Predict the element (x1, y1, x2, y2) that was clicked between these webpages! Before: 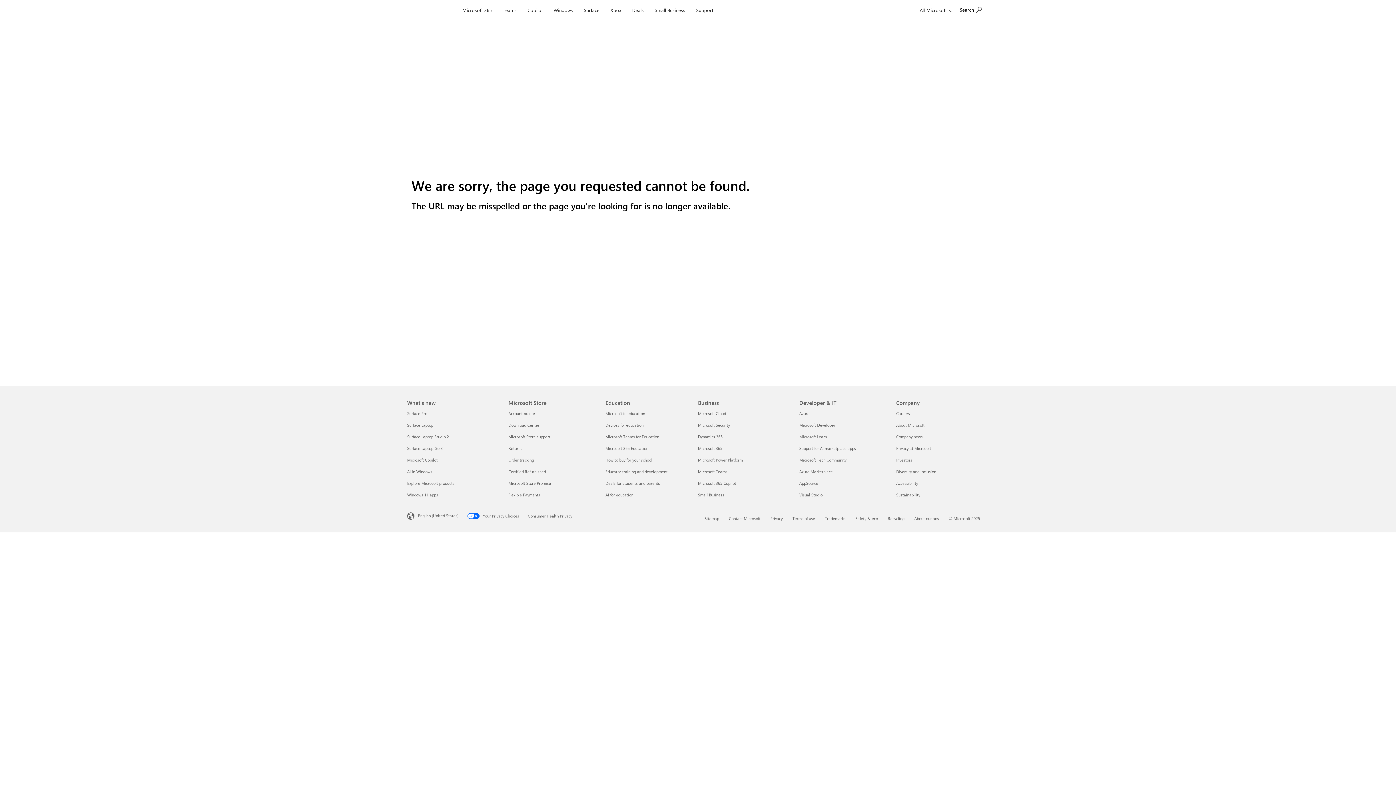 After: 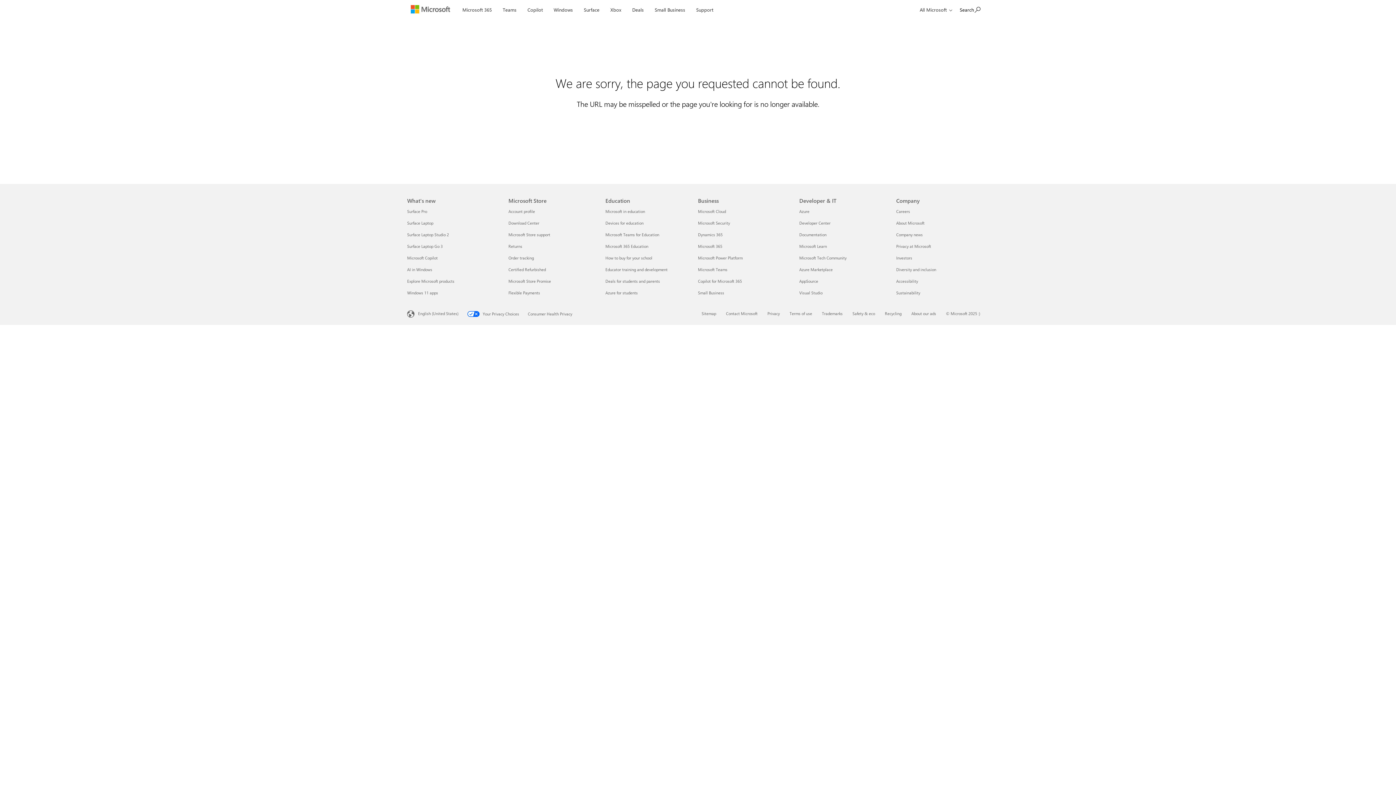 Action: bbox: (888, 516, 904, 521) label: Recycling